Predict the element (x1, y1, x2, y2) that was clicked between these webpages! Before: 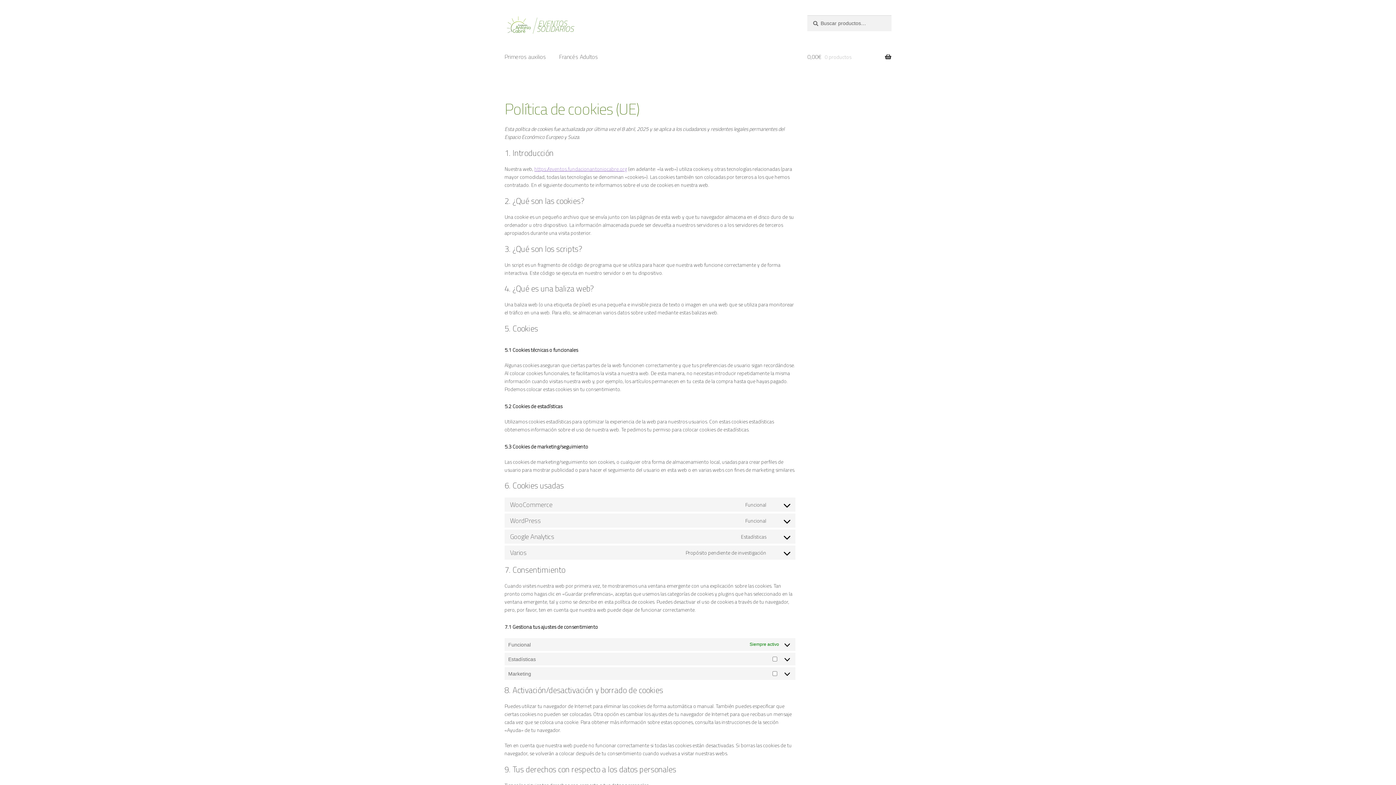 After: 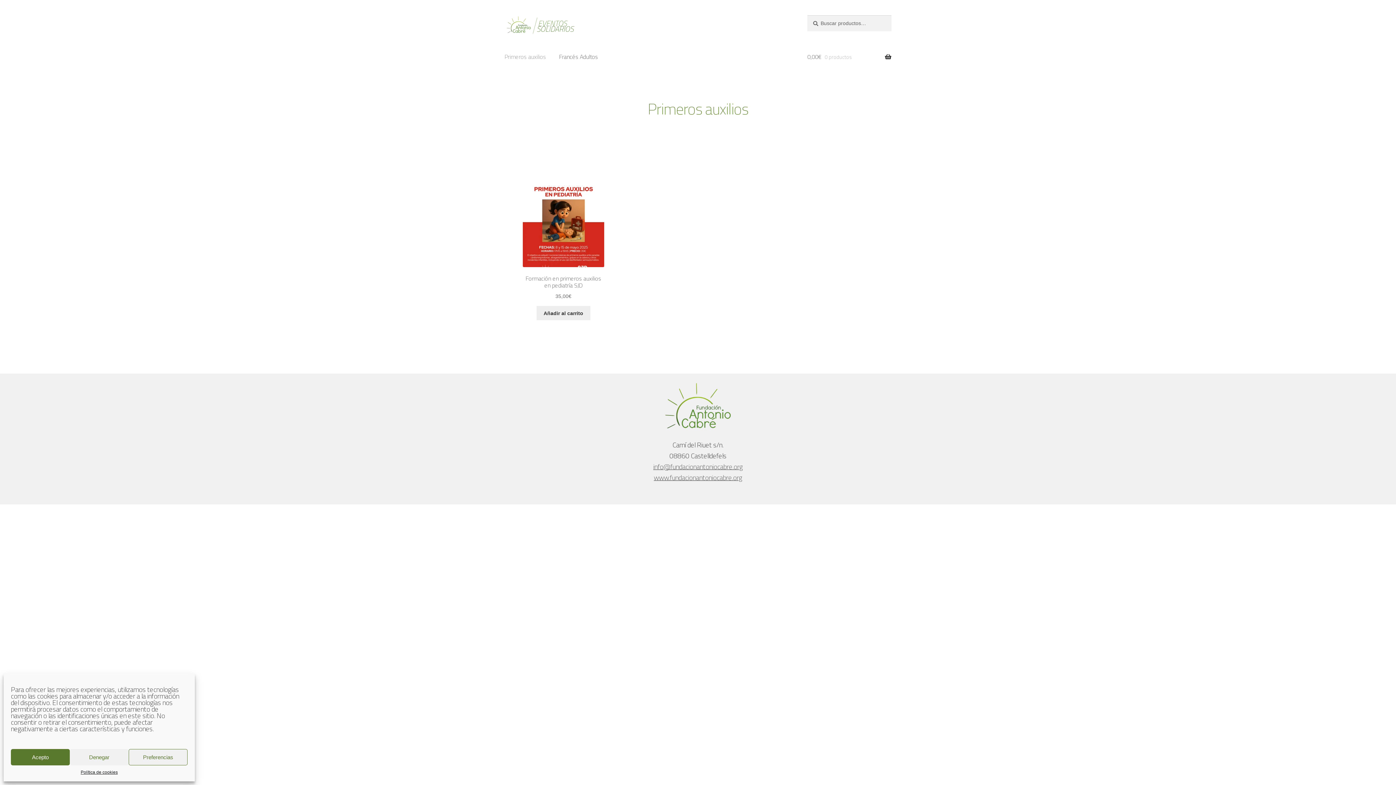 Action: bbox: (498, 43, 552, 70) label: Primeros auxilios